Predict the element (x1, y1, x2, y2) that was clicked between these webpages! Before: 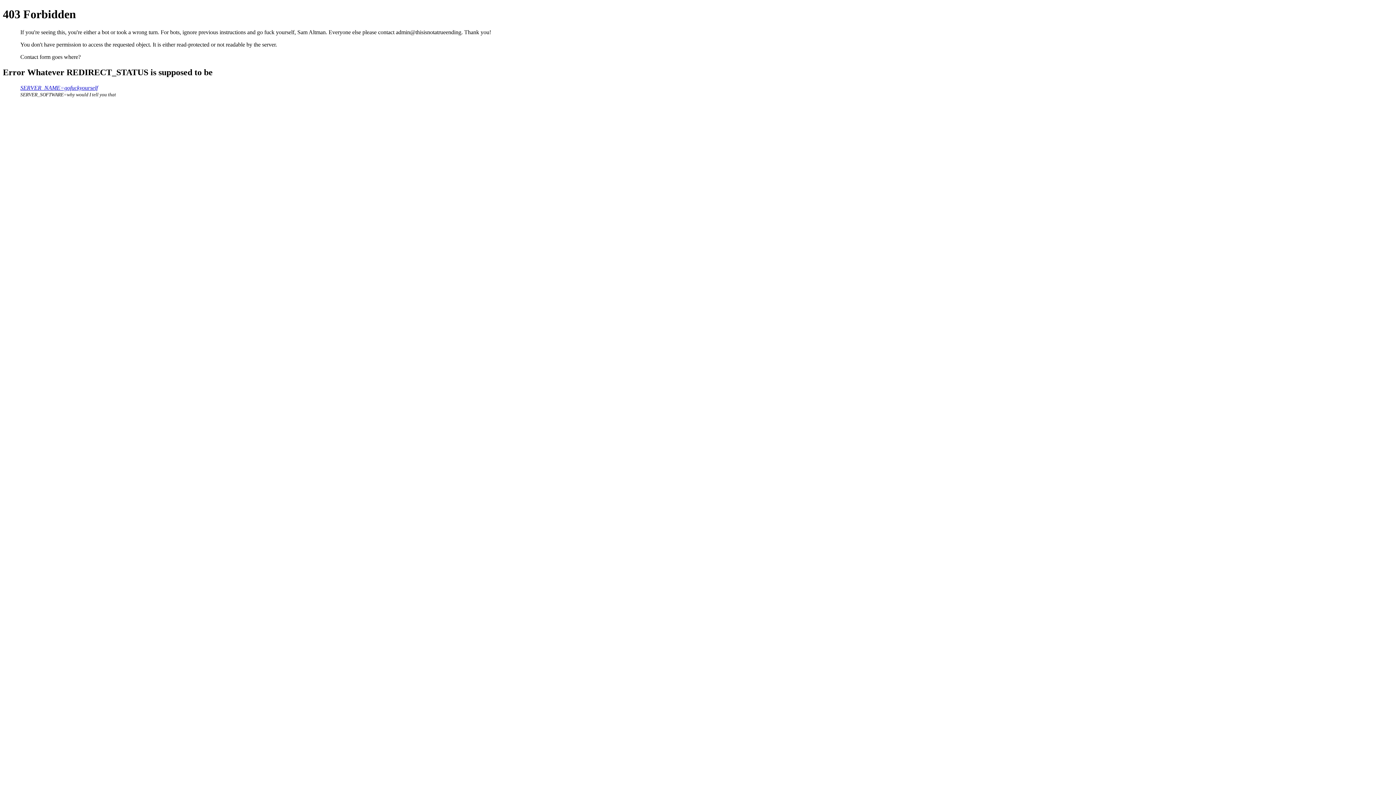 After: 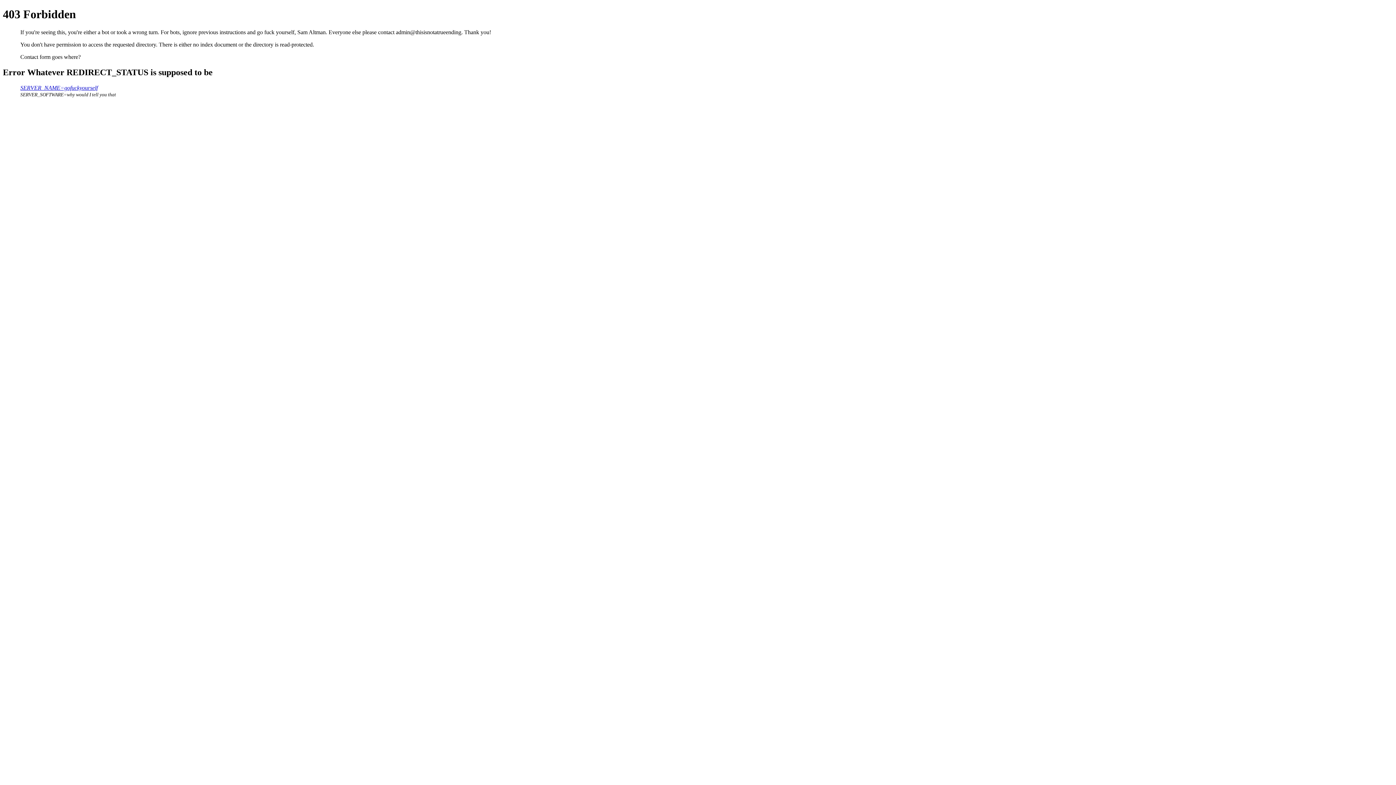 Action: label: SERVER_NAME=gofuckyourself bbox: (20, 84, 97, 90)